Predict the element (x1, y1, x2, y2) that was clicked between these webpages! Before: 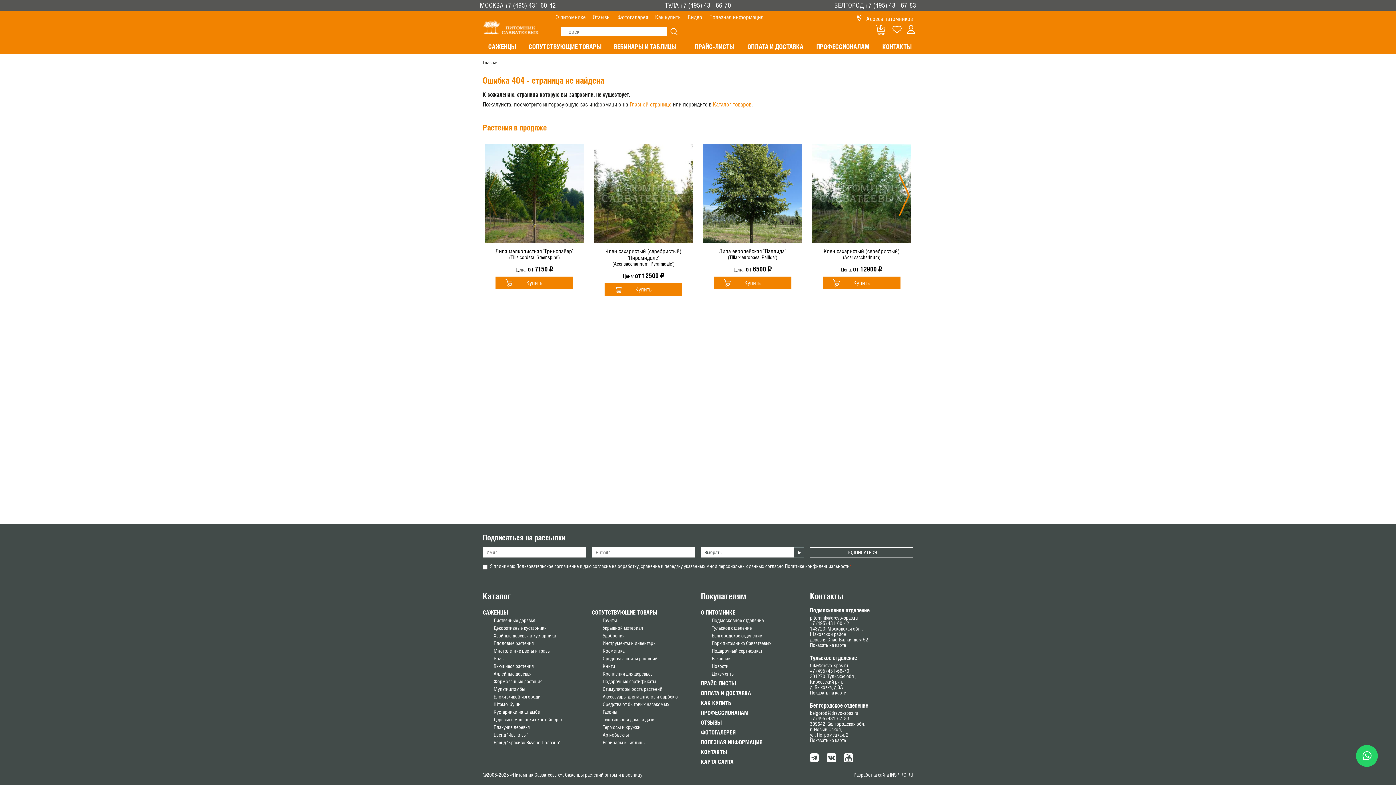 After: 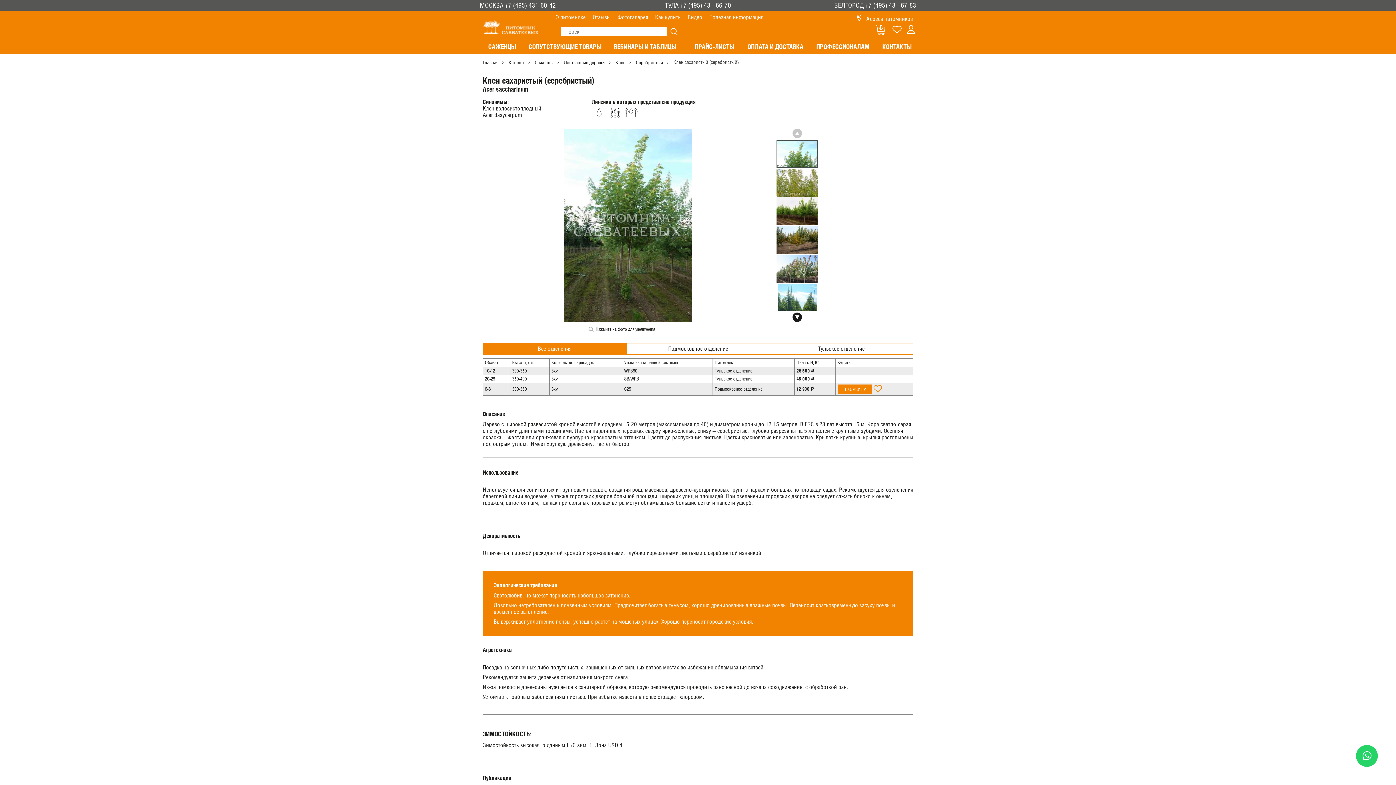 Action: bbox: (812, 144, 911, 243)